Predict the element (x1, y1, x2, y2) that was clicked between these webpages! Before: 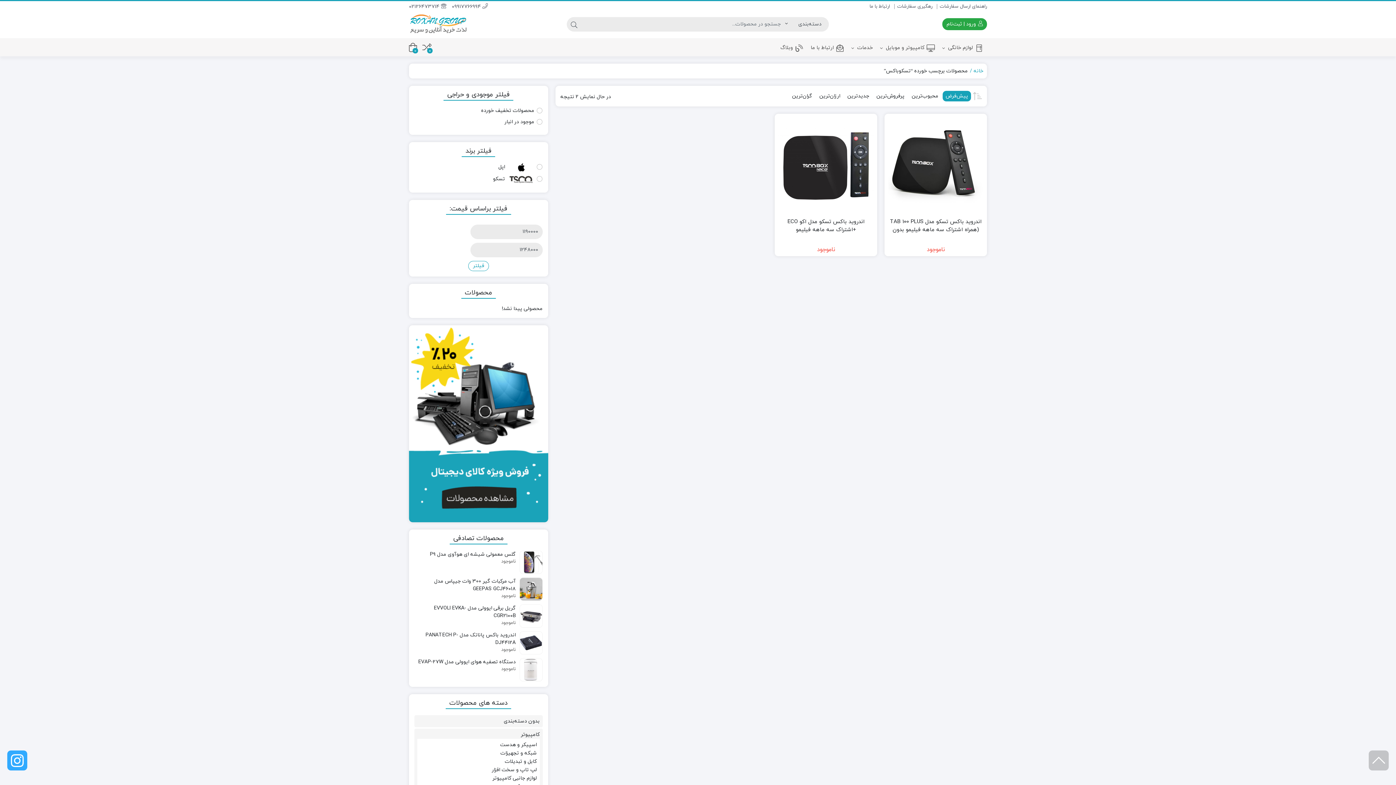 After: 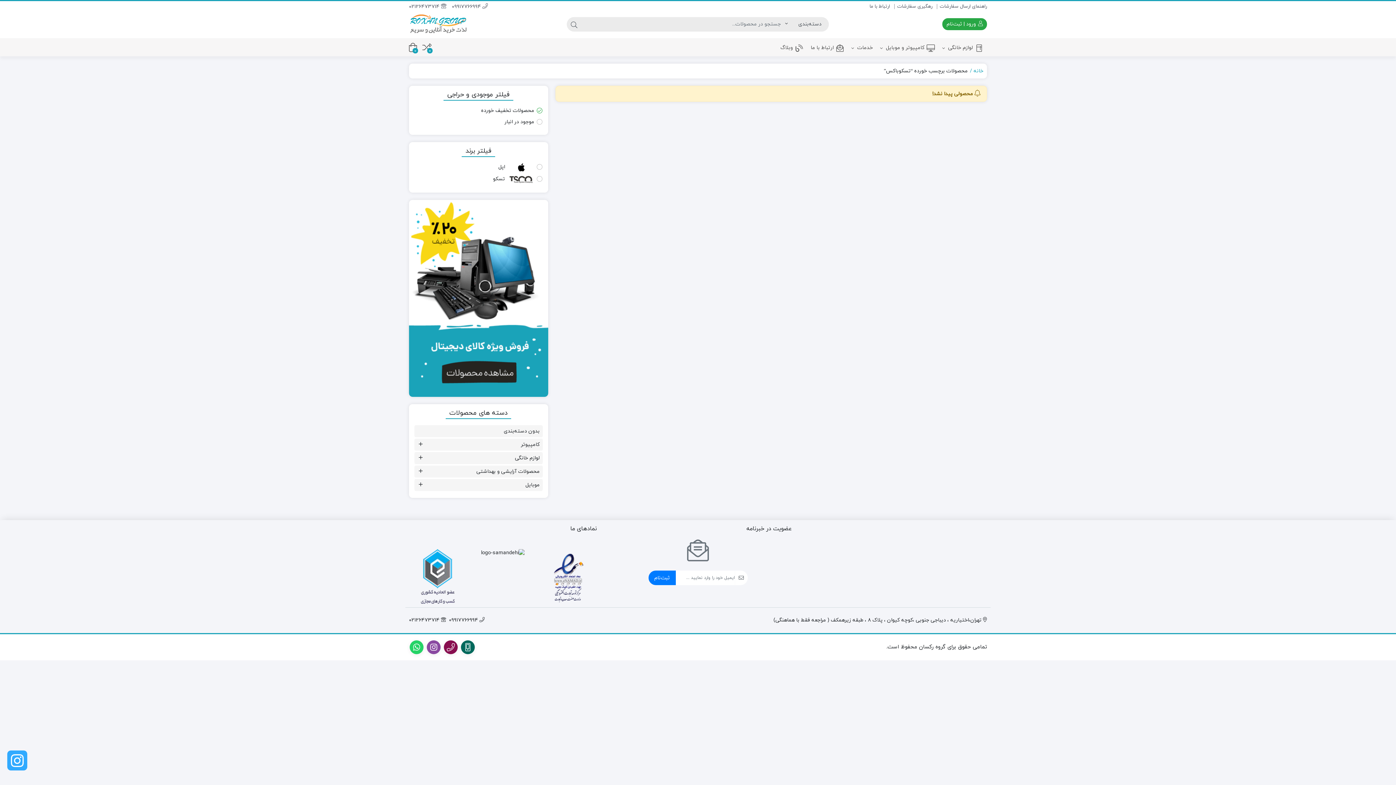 Action: label: محصولات تخفیف خورده bbox: (414, 106, 542, 114)